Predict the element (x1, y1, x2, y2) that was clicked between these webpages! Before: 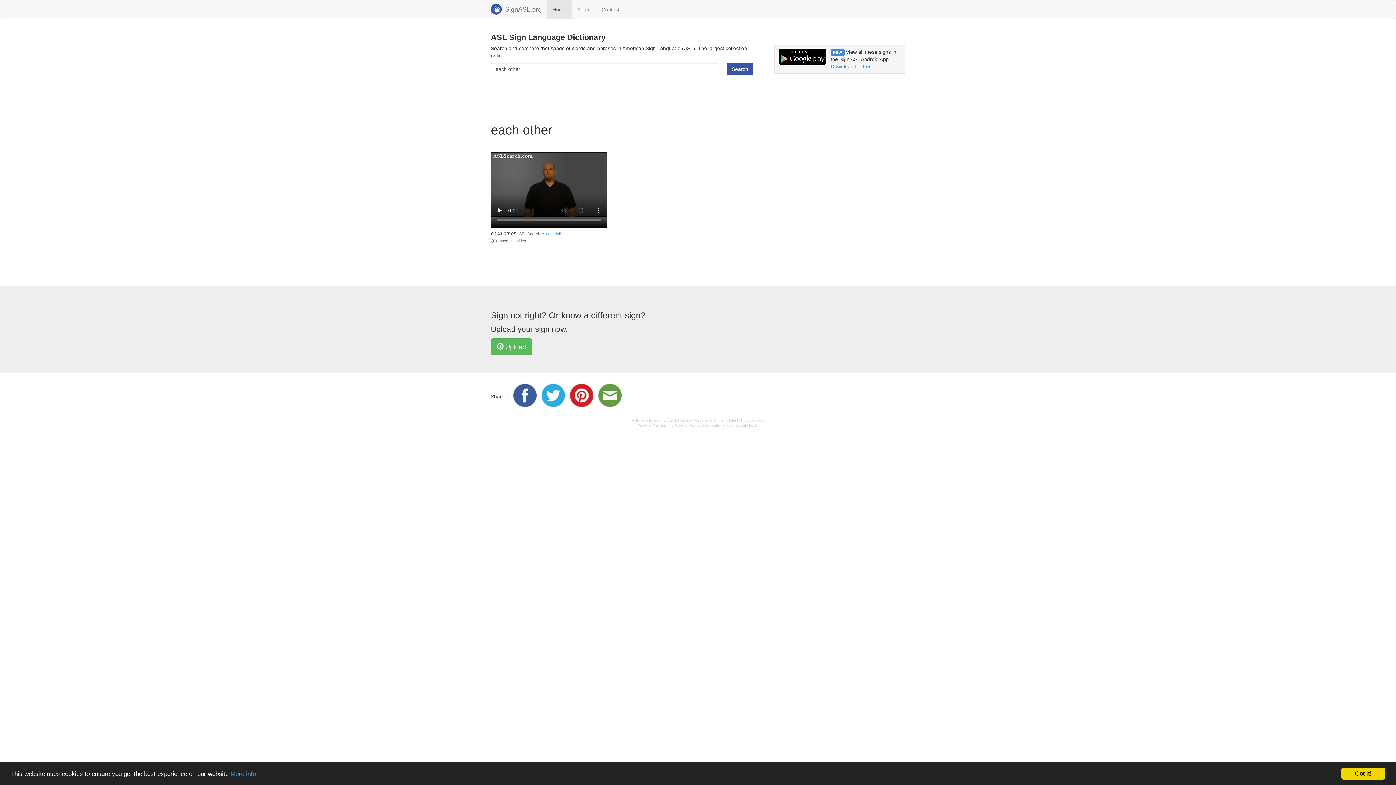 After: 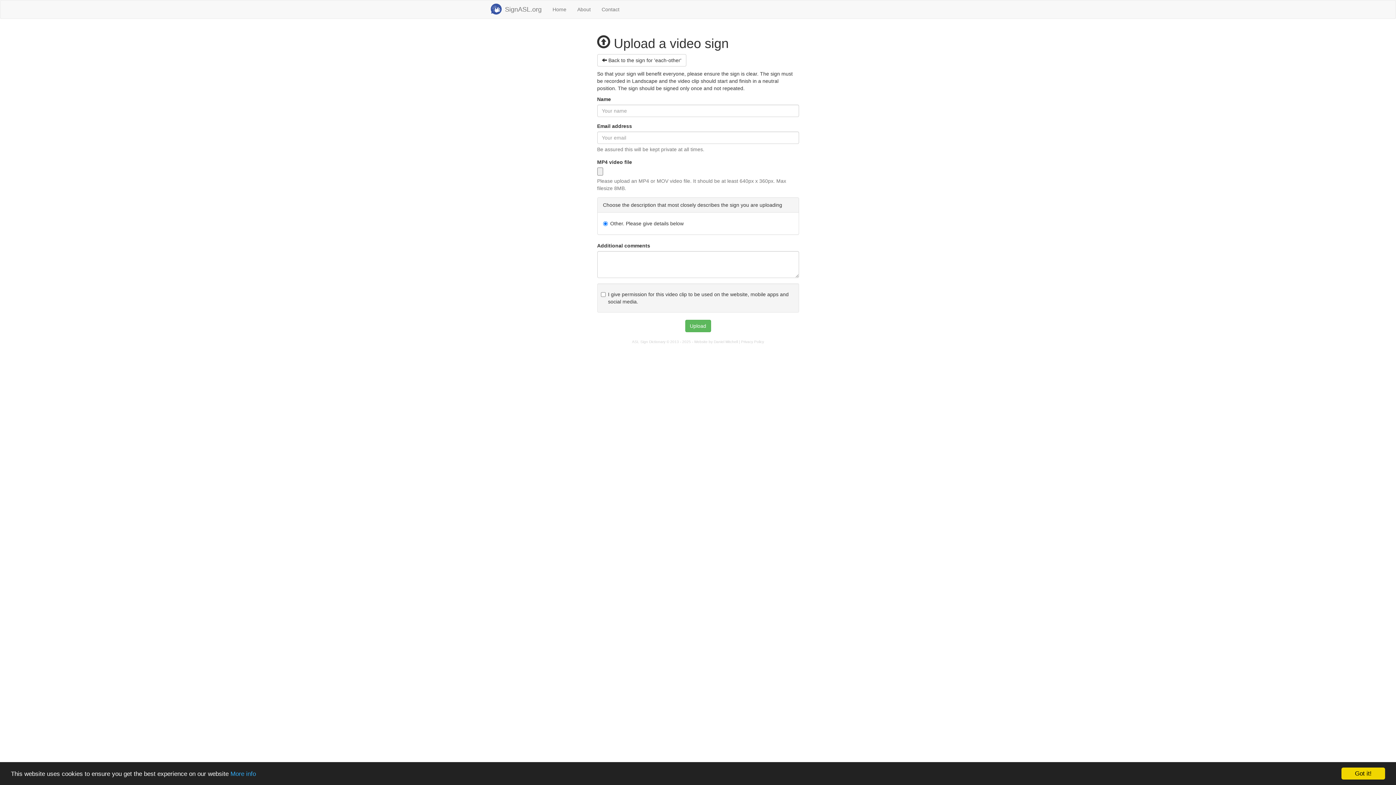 Action: bbox: (490, 338, 532, 355) label:  Upload